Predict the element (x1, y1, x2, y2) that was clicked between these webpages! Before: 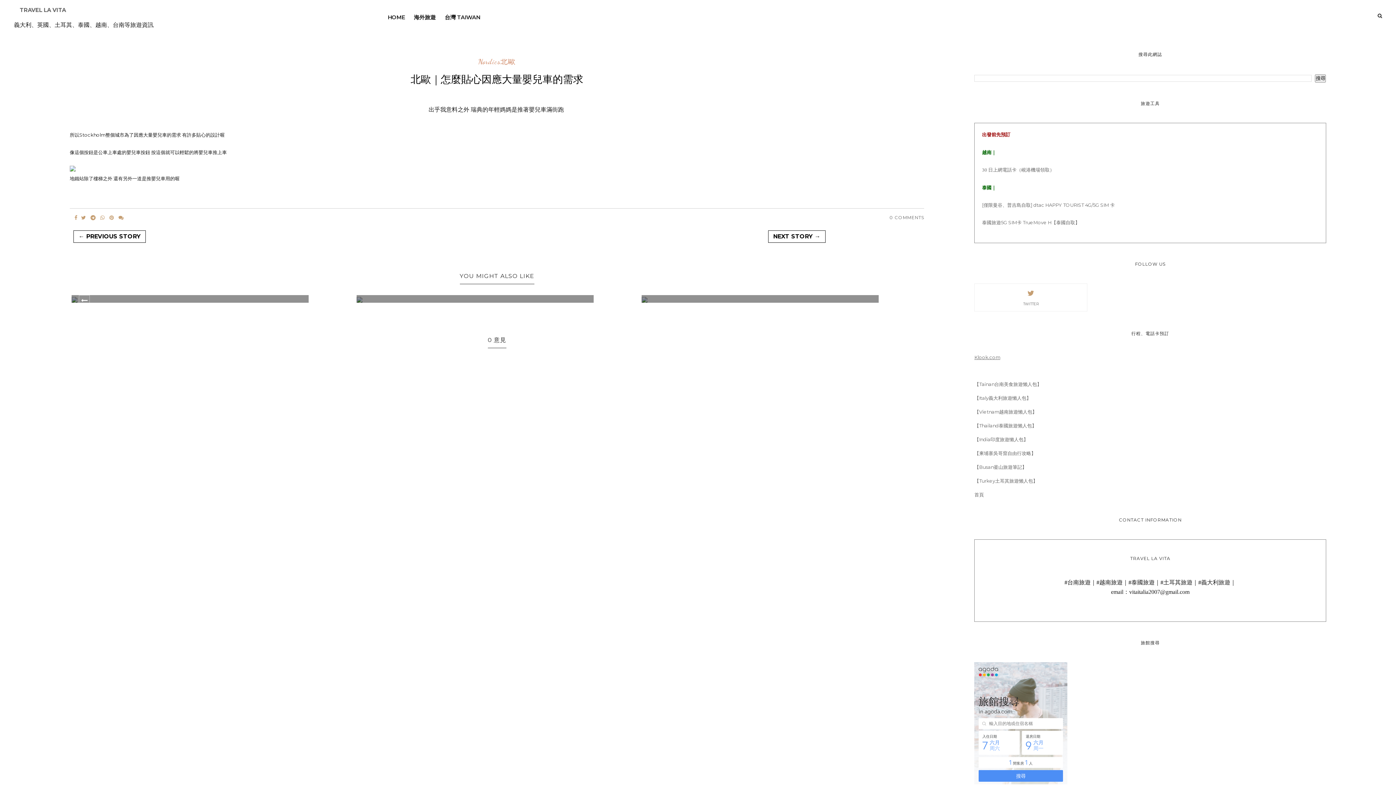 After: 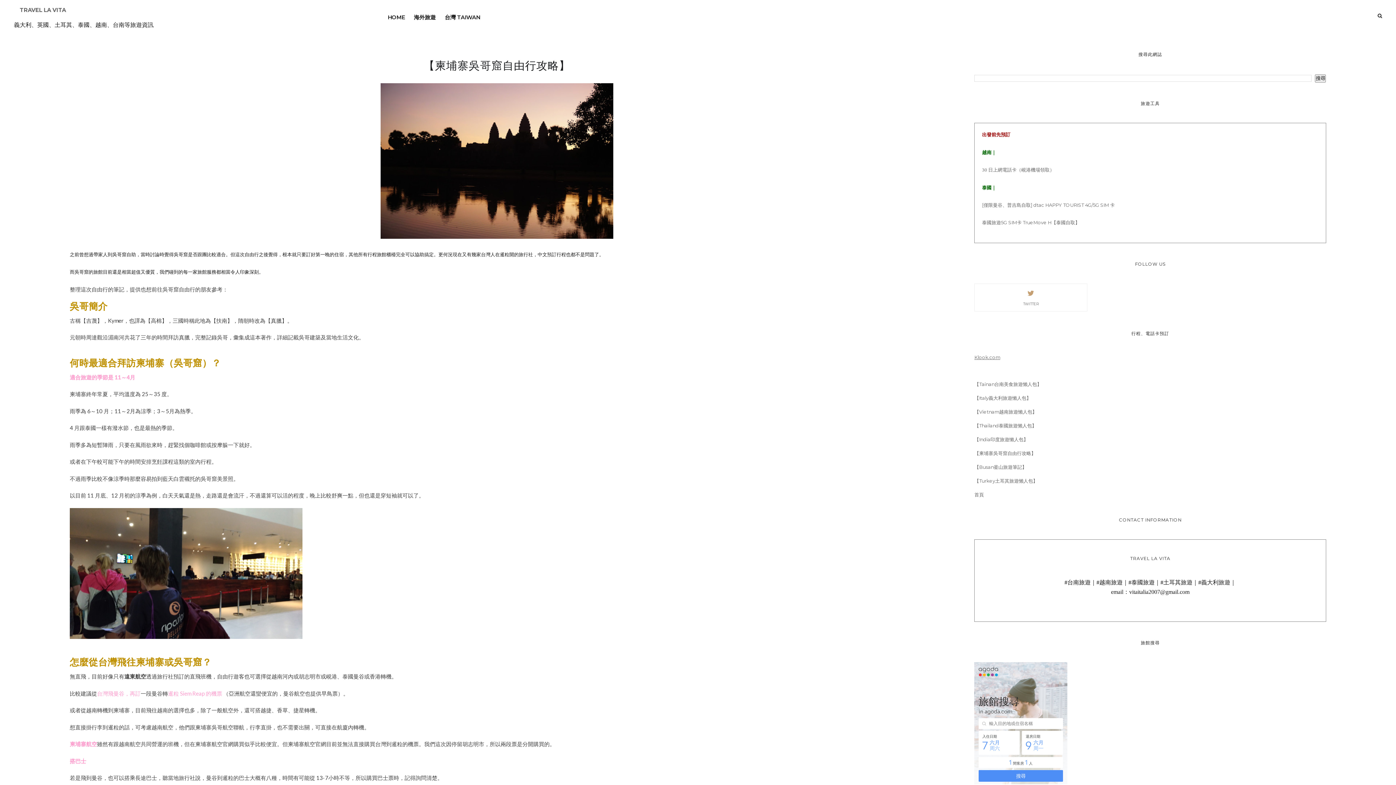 Action: label: 【柬埔寨吳哥窟自由行攻略】 bbox: (974, 450, 1036, 456)